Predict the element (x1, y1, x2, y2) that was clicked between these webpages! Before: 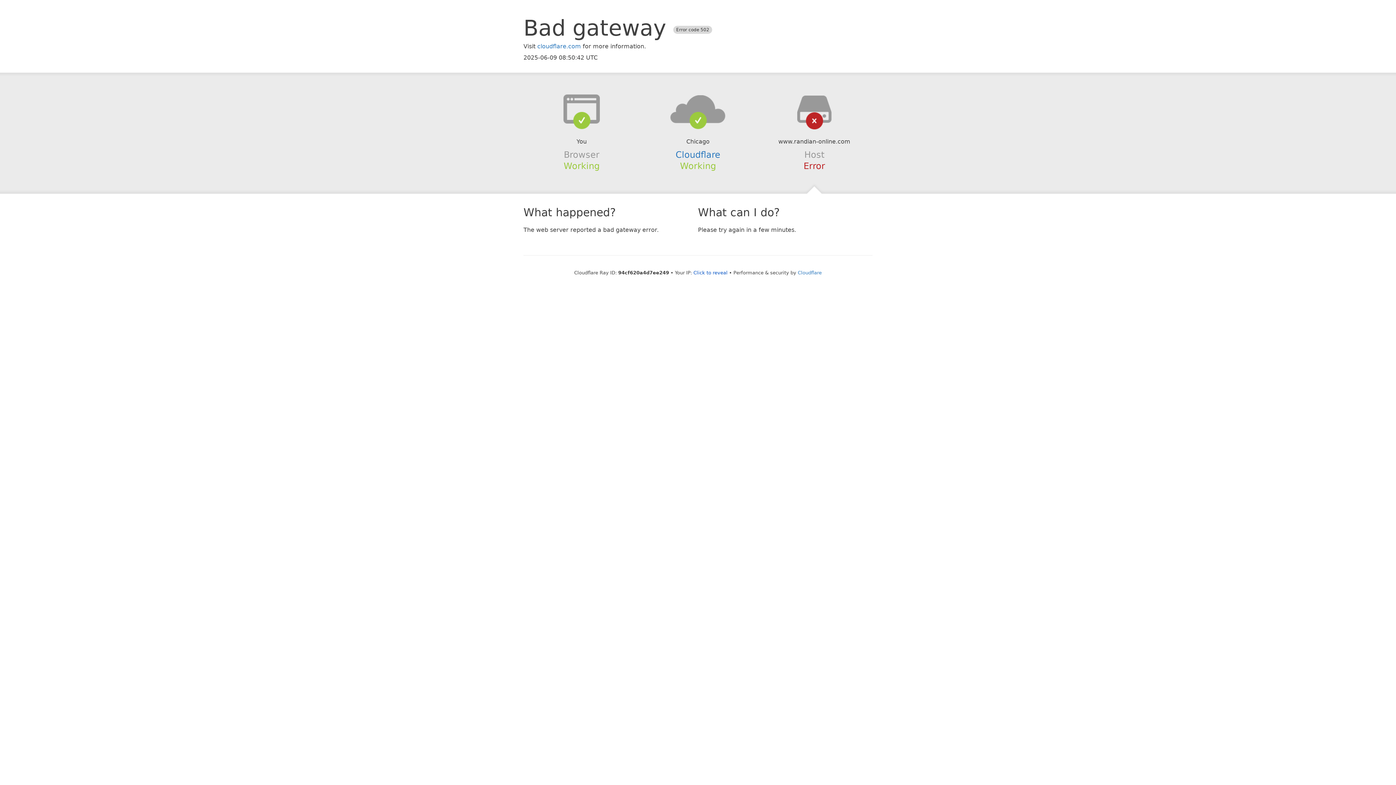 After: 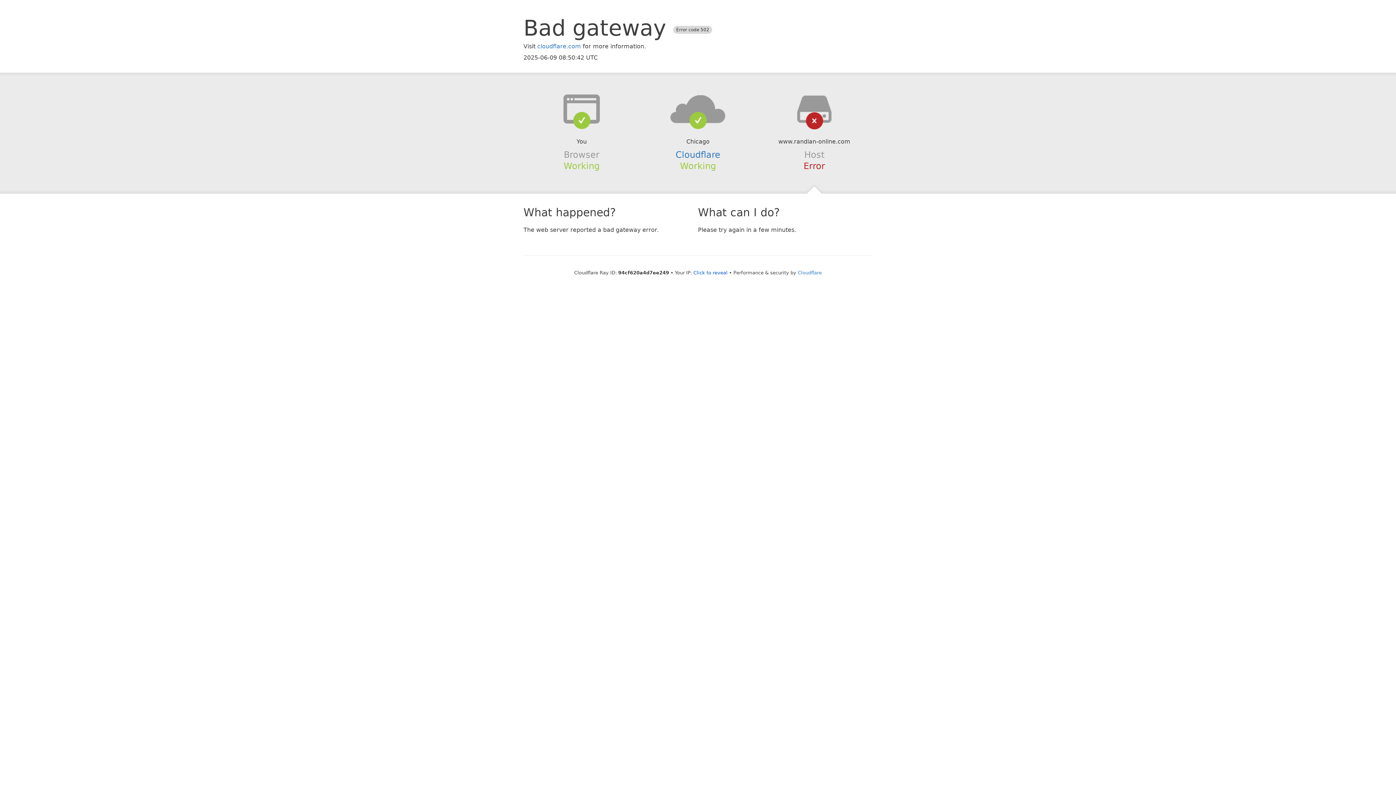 Action: bbox: (639, 94, 756, 123)